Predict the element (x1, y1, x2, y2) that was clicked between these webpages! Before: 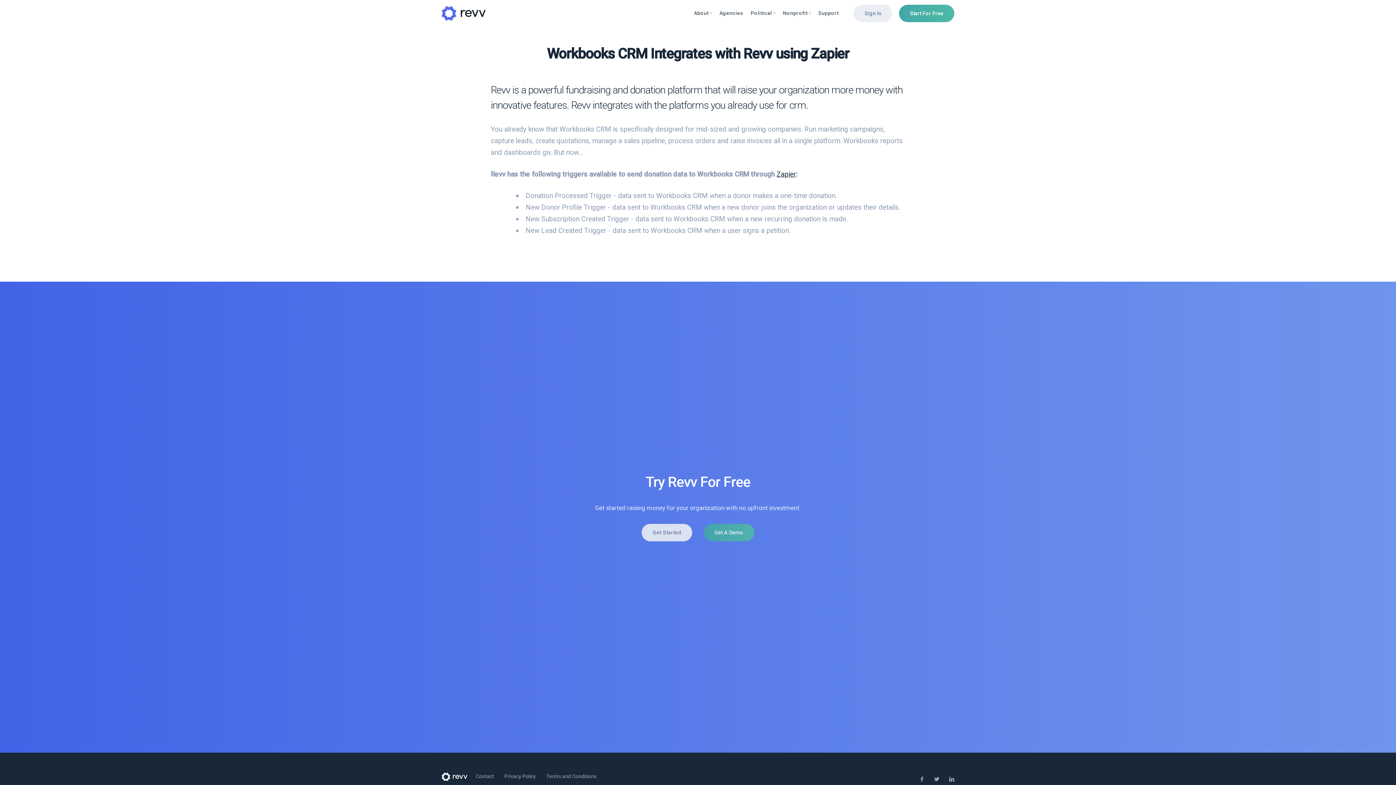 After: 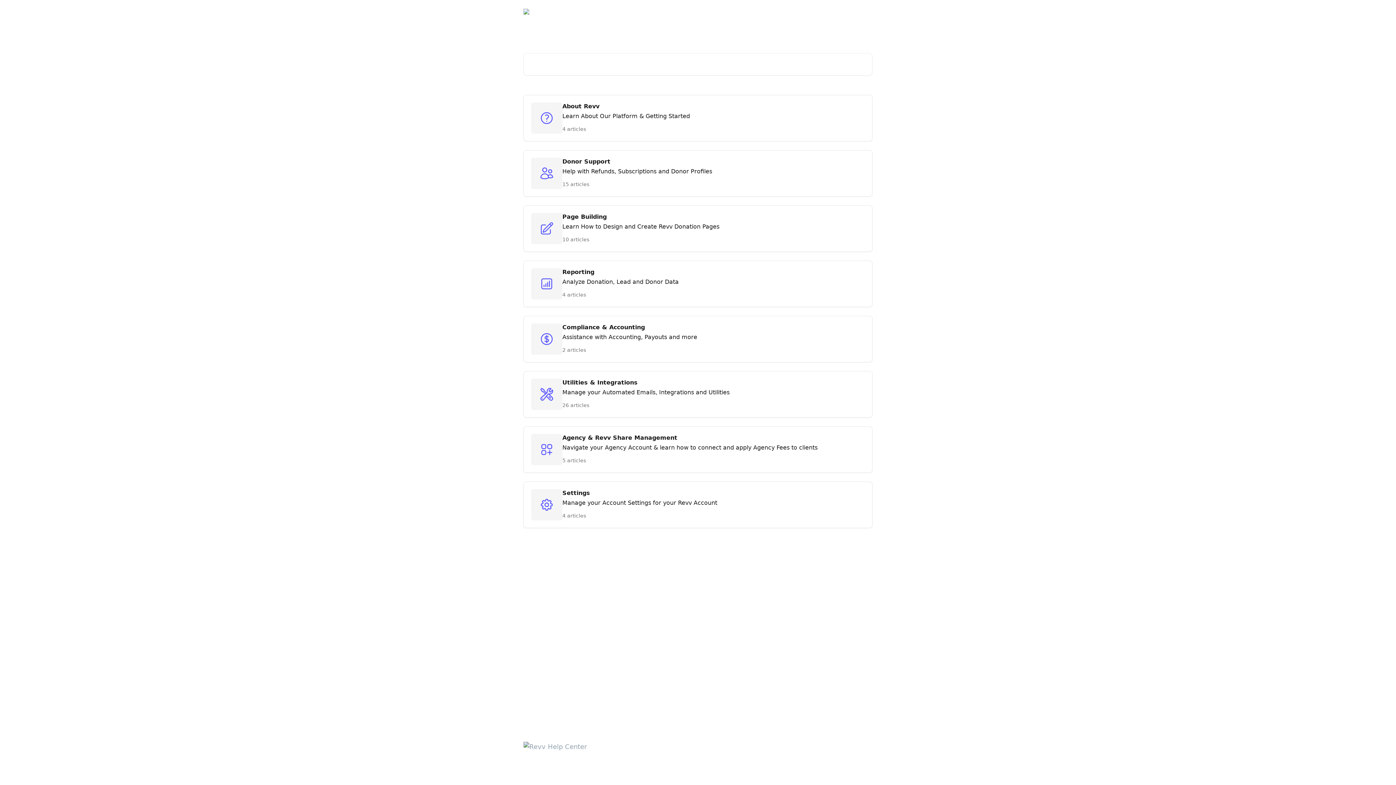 Action: label: Support bbox: (818, 10, 838, 15)